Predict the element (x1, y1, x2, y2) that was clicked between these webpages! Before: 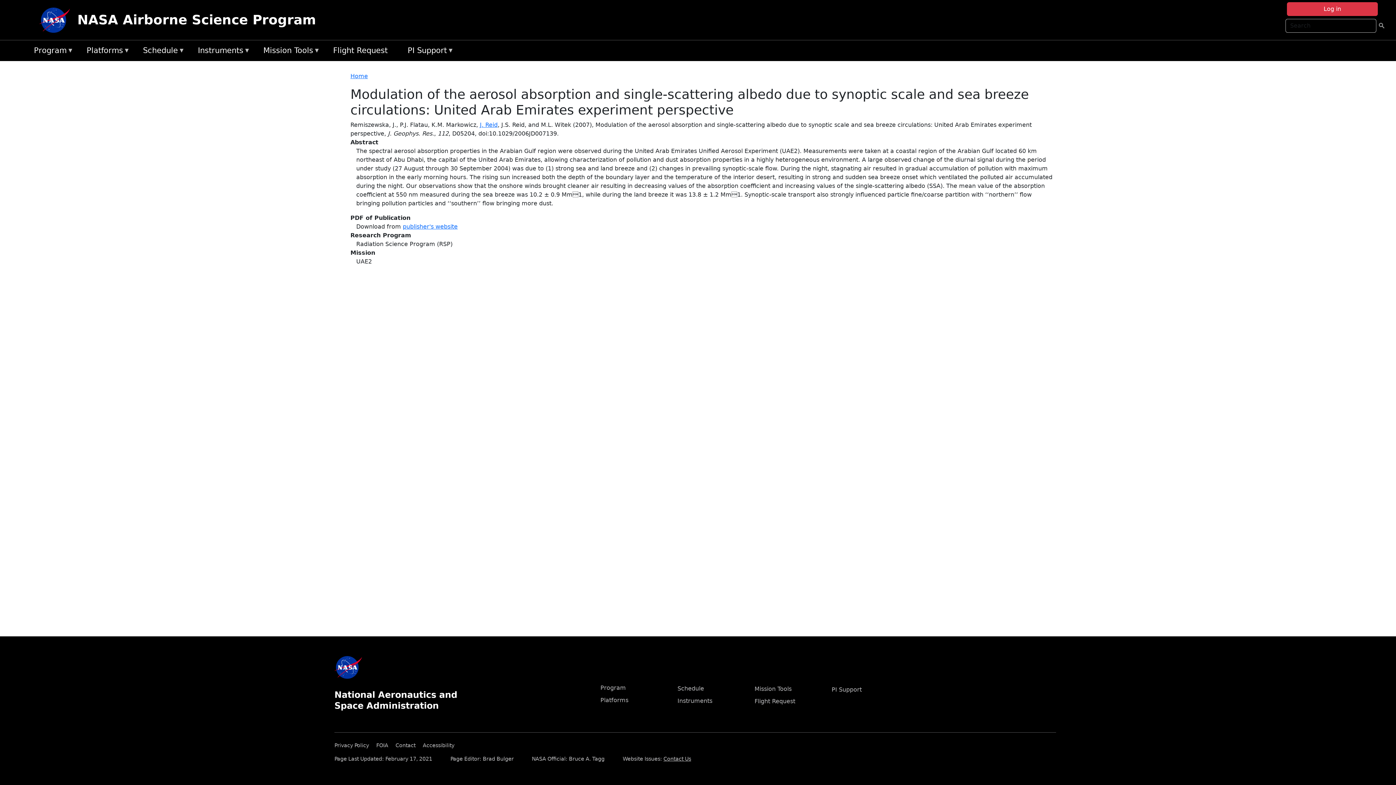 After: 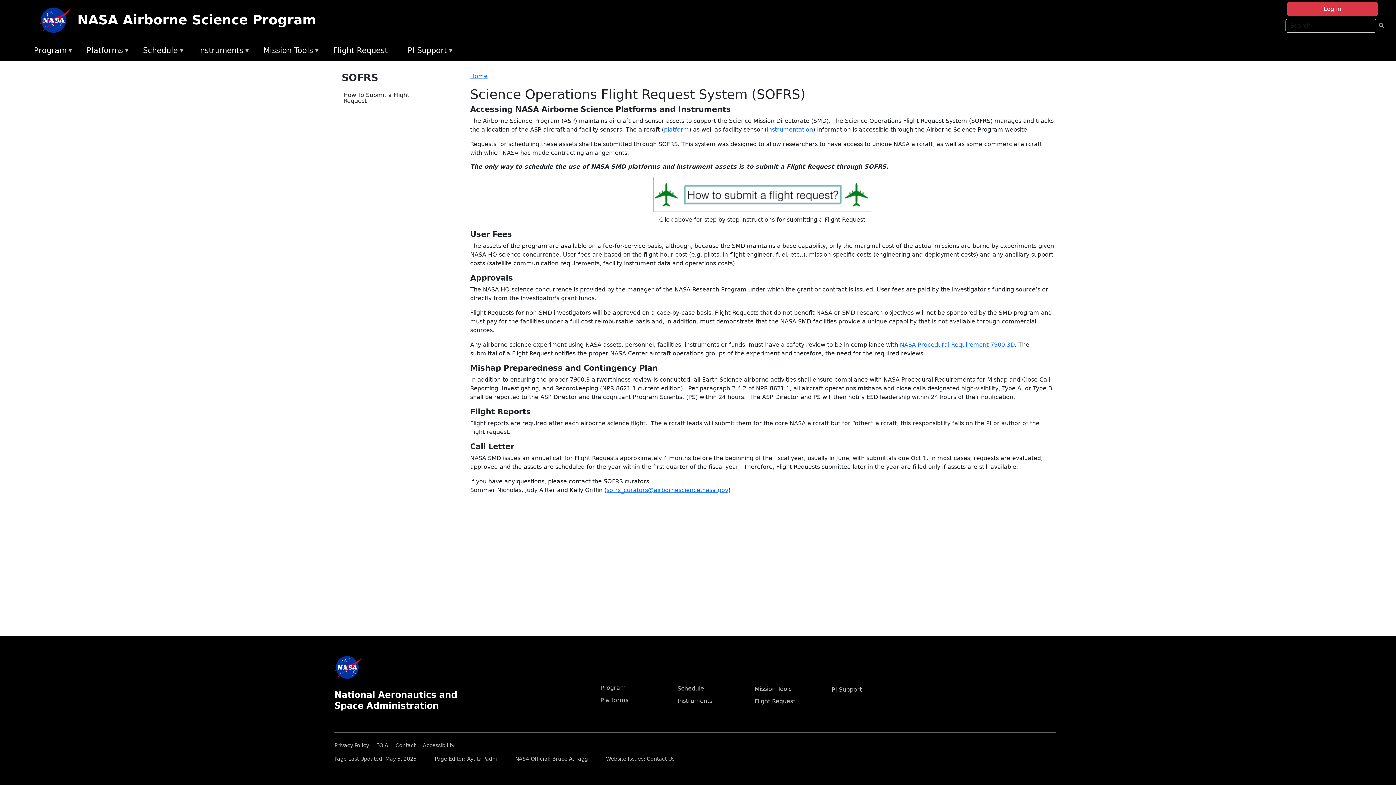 Action: bbox: (329, 43, 404, 58) label: Flight Request